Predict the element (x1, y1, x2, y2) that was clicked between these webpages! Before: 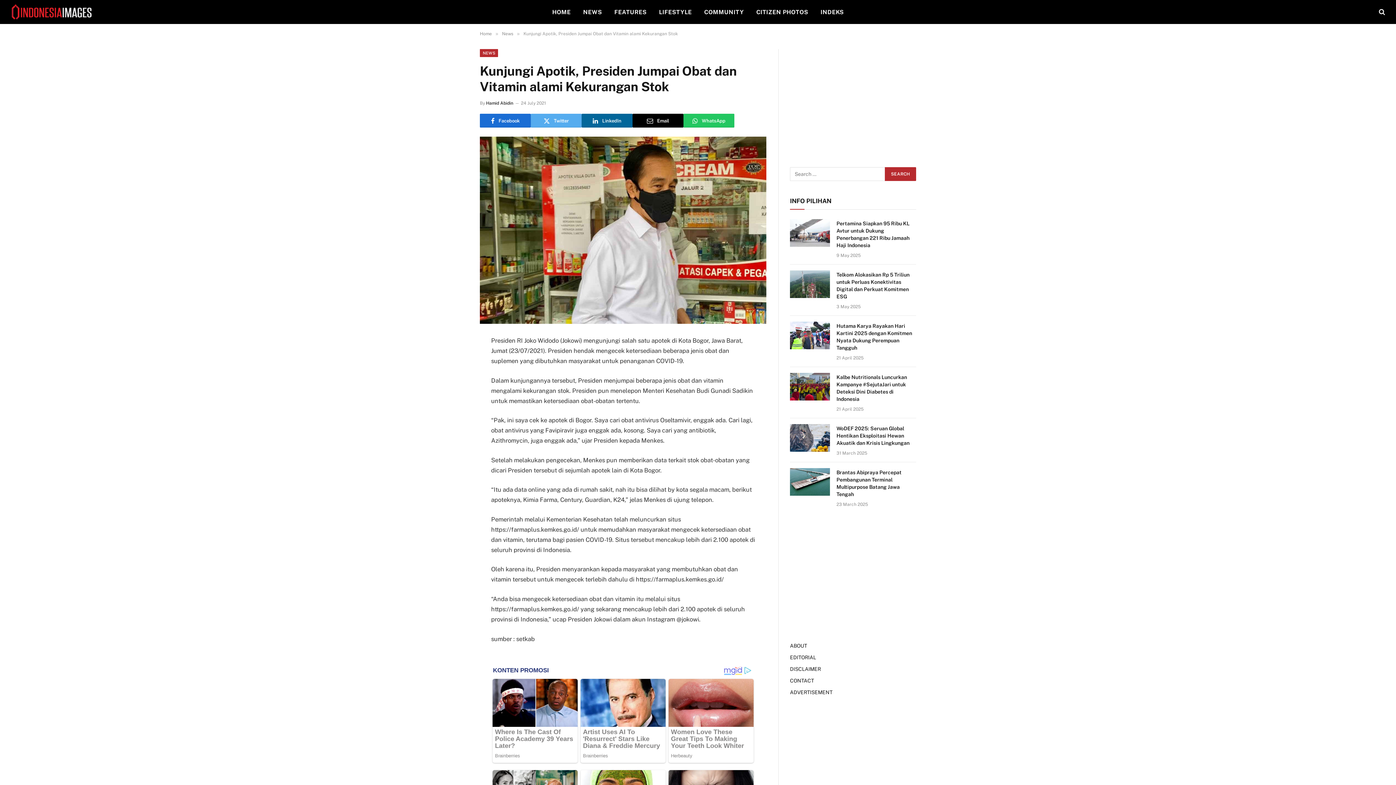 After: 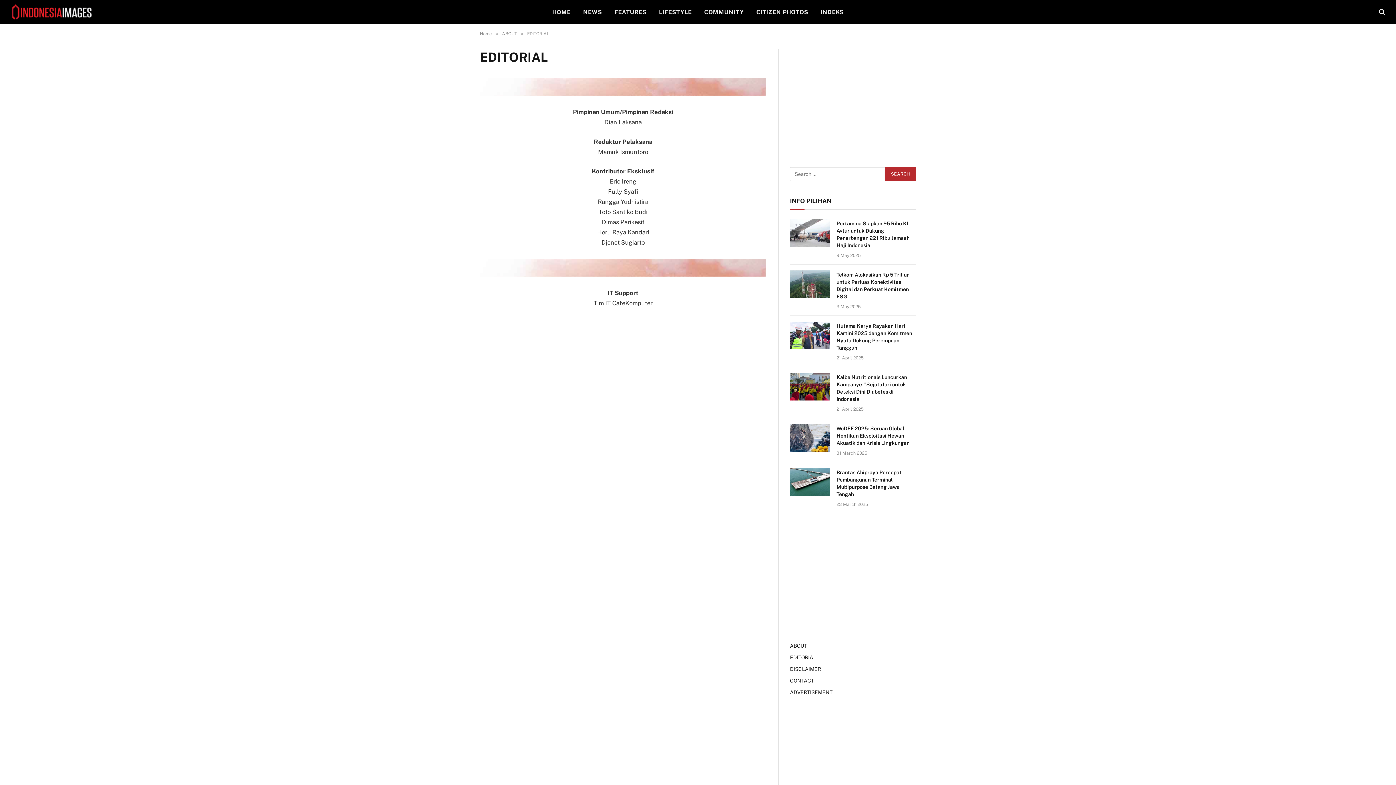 Action: label: EDITORIAL bbox: (790, 654, 816, 660)